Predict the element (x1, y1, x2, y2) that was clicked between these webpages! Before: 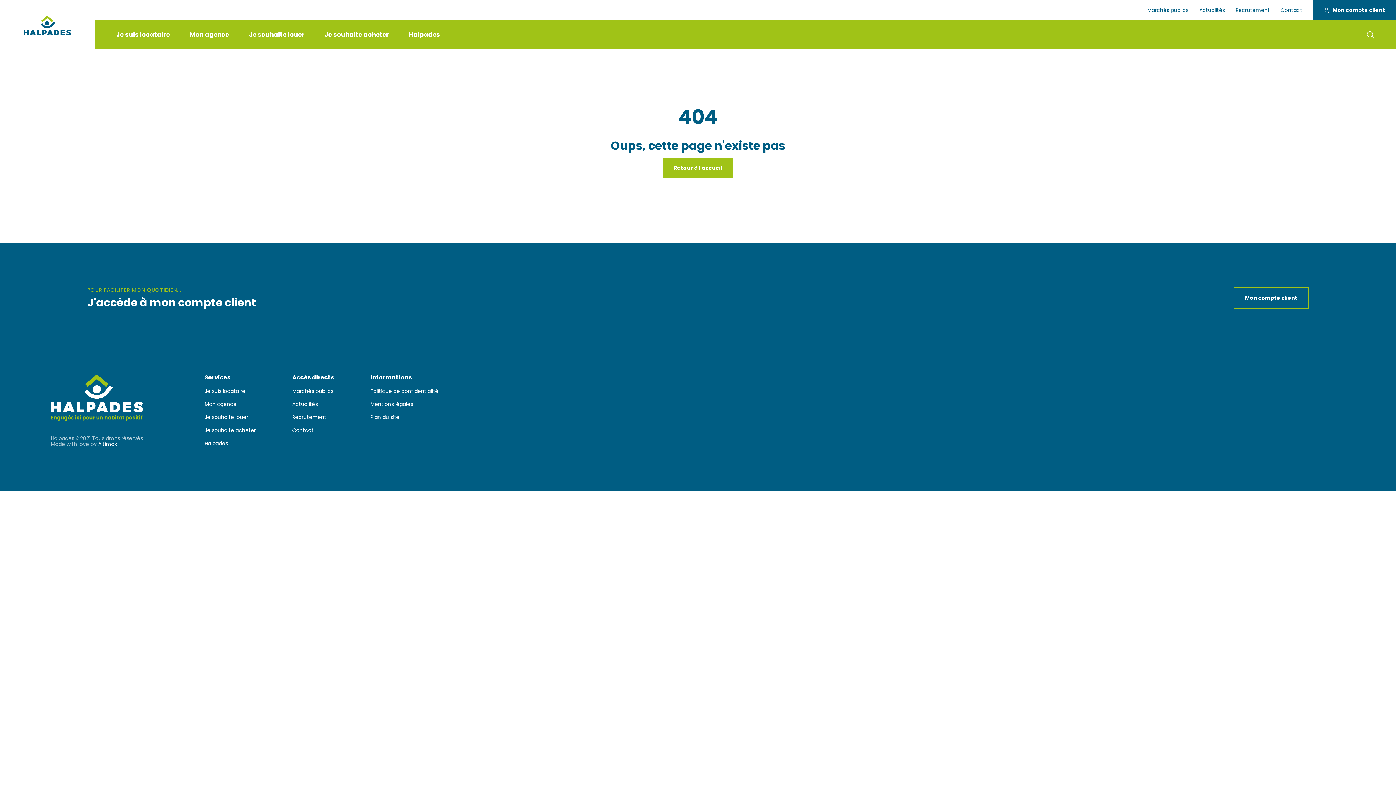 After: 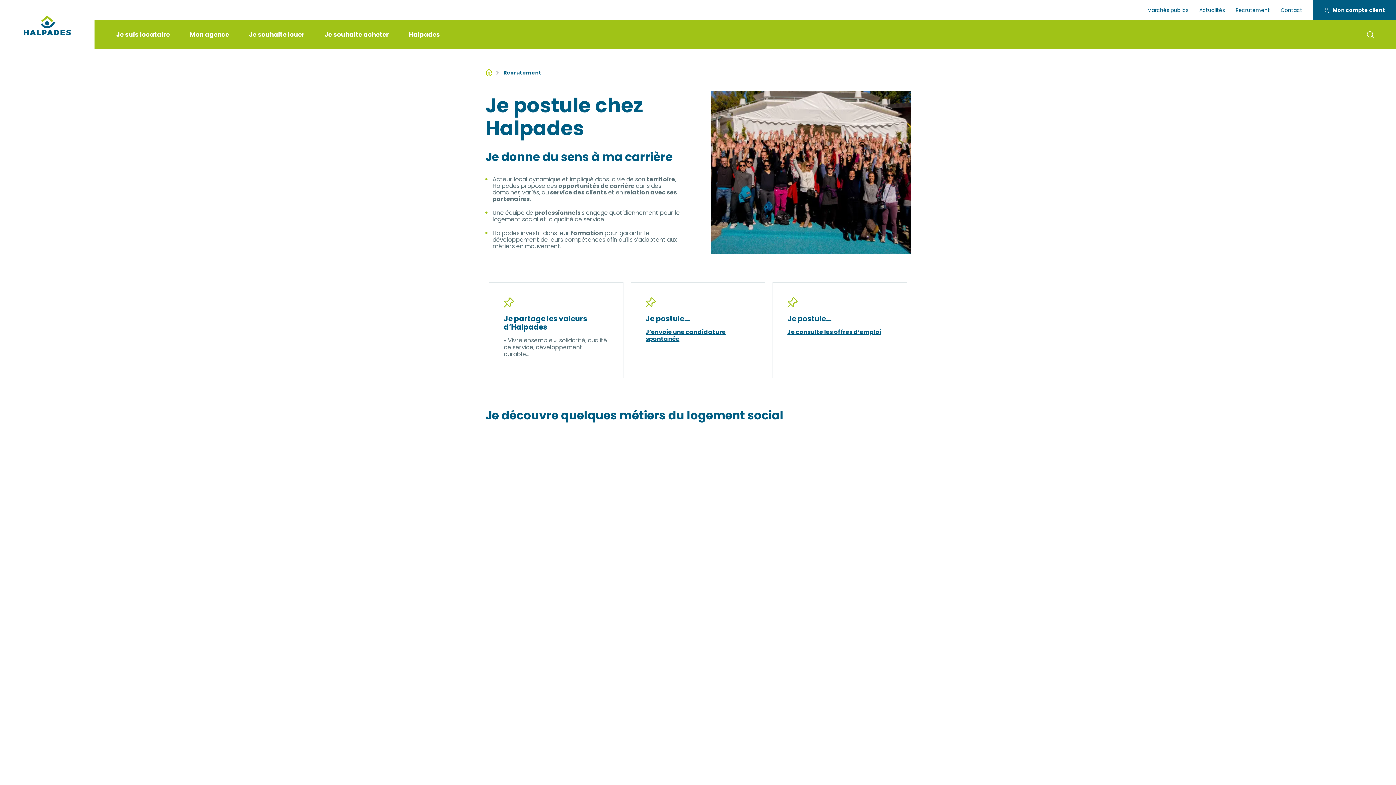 Action: bbox: (292, 413, 326, 421) label: Recrutement